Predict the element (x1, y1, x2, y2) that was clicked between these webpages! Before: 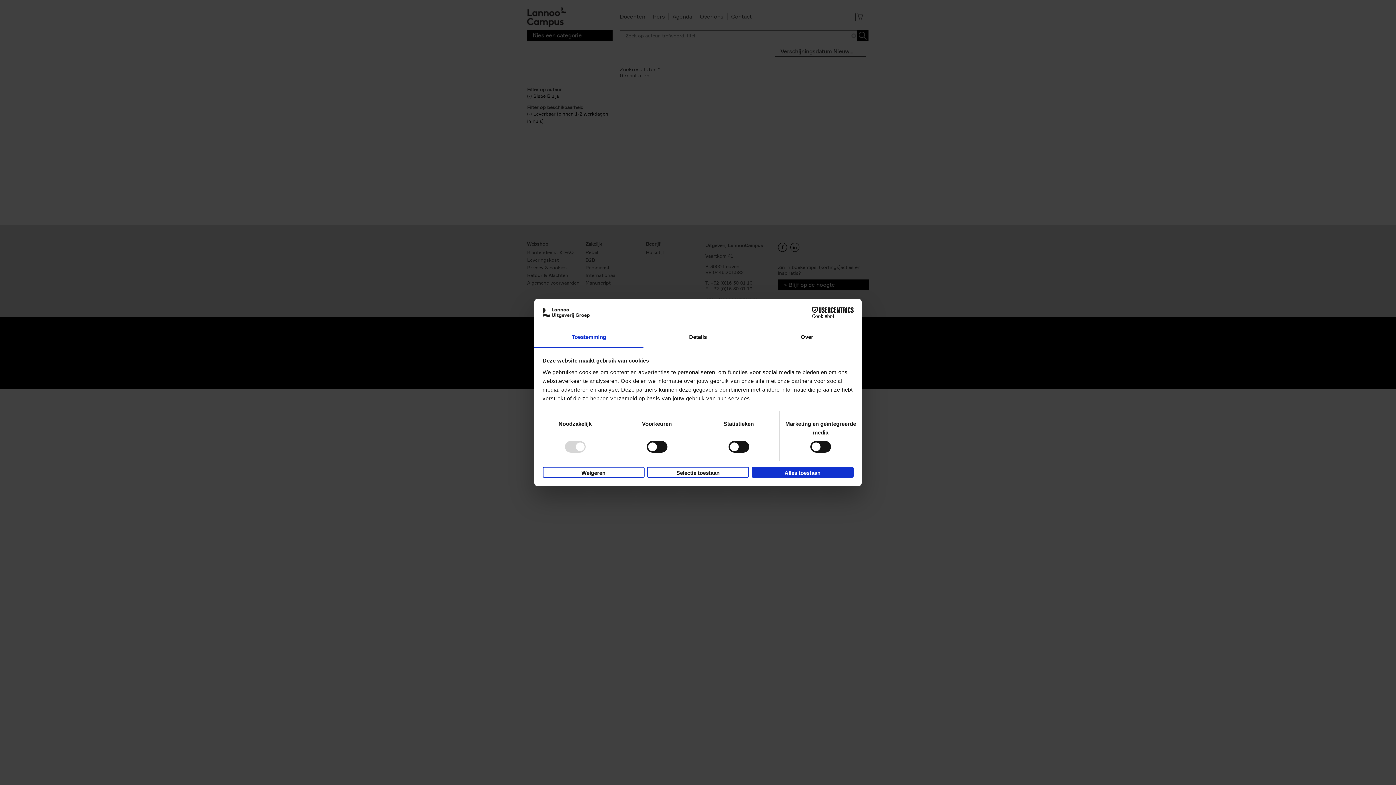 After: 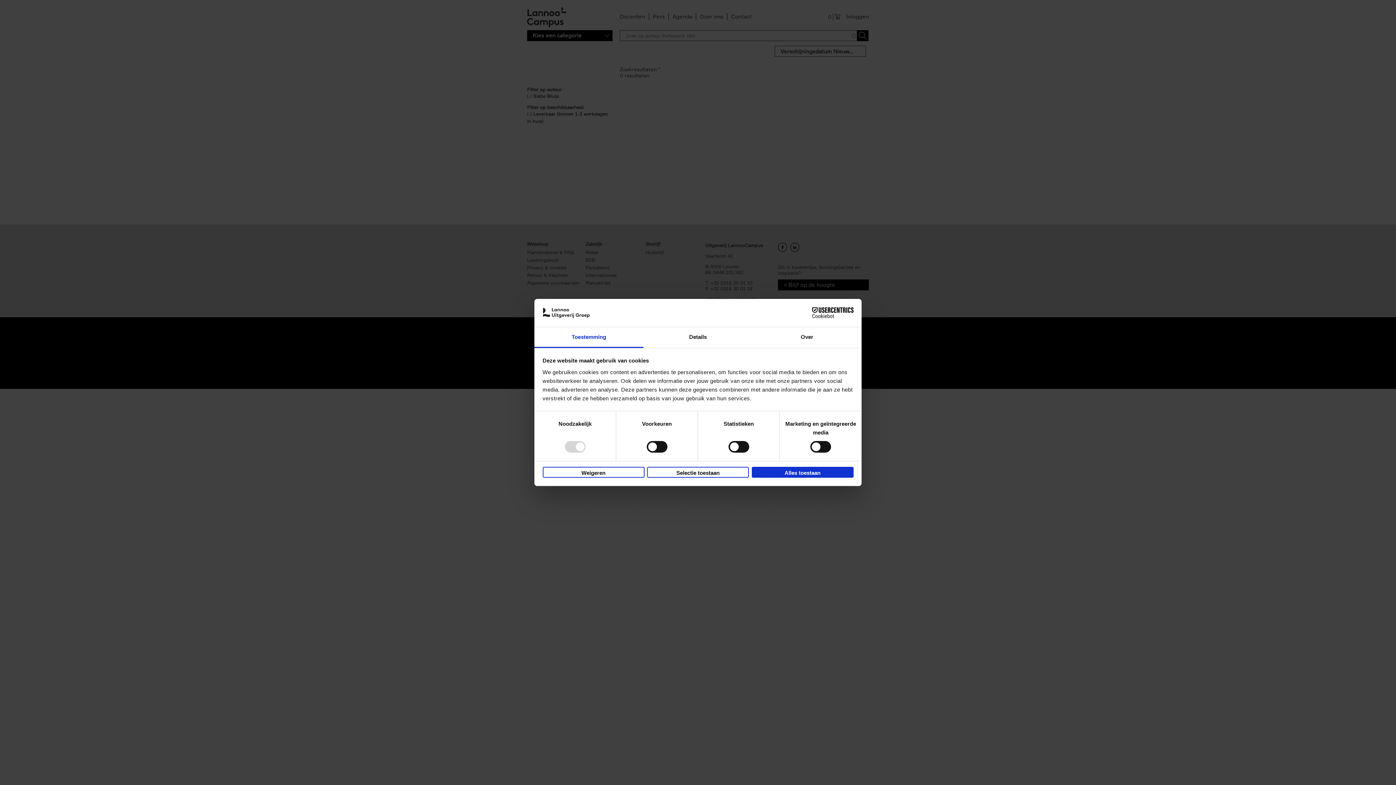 Action: label: Cookiebot - opens in a new window bbox: (790, 307, 853, 318)